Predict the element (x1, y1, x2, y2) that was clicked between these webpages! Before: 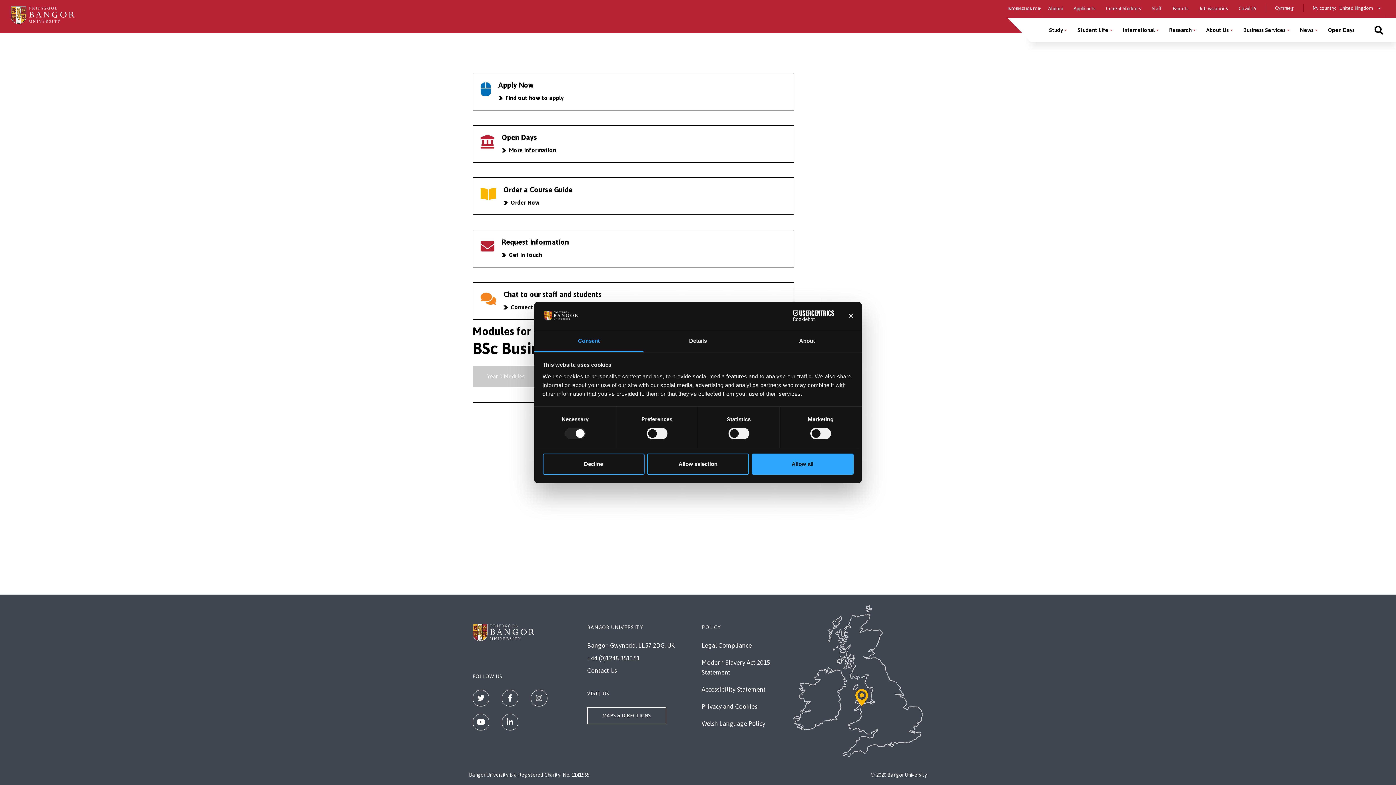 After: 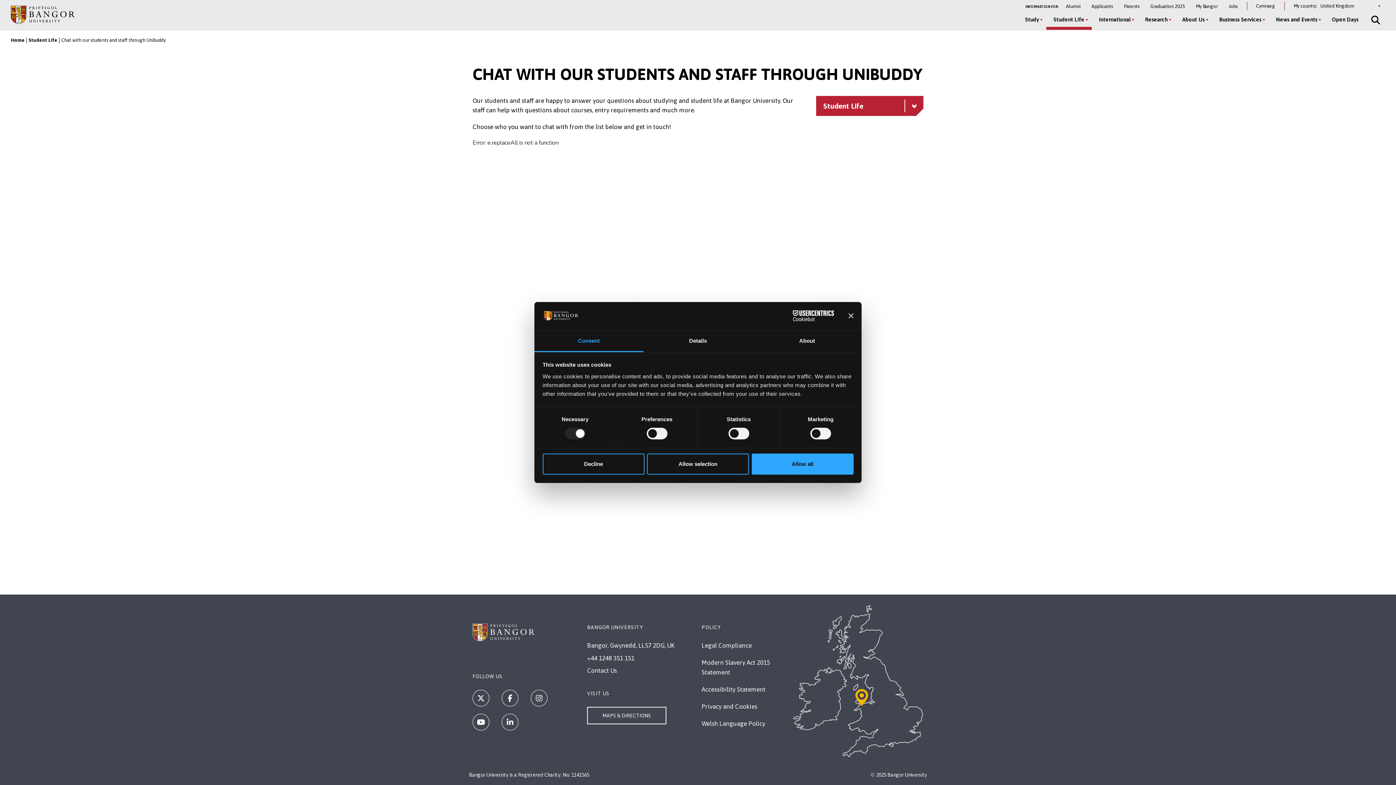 Action: bbox: (473, 282, 793, 319) label: Chat to our staff and students
Connect through Unibuddy